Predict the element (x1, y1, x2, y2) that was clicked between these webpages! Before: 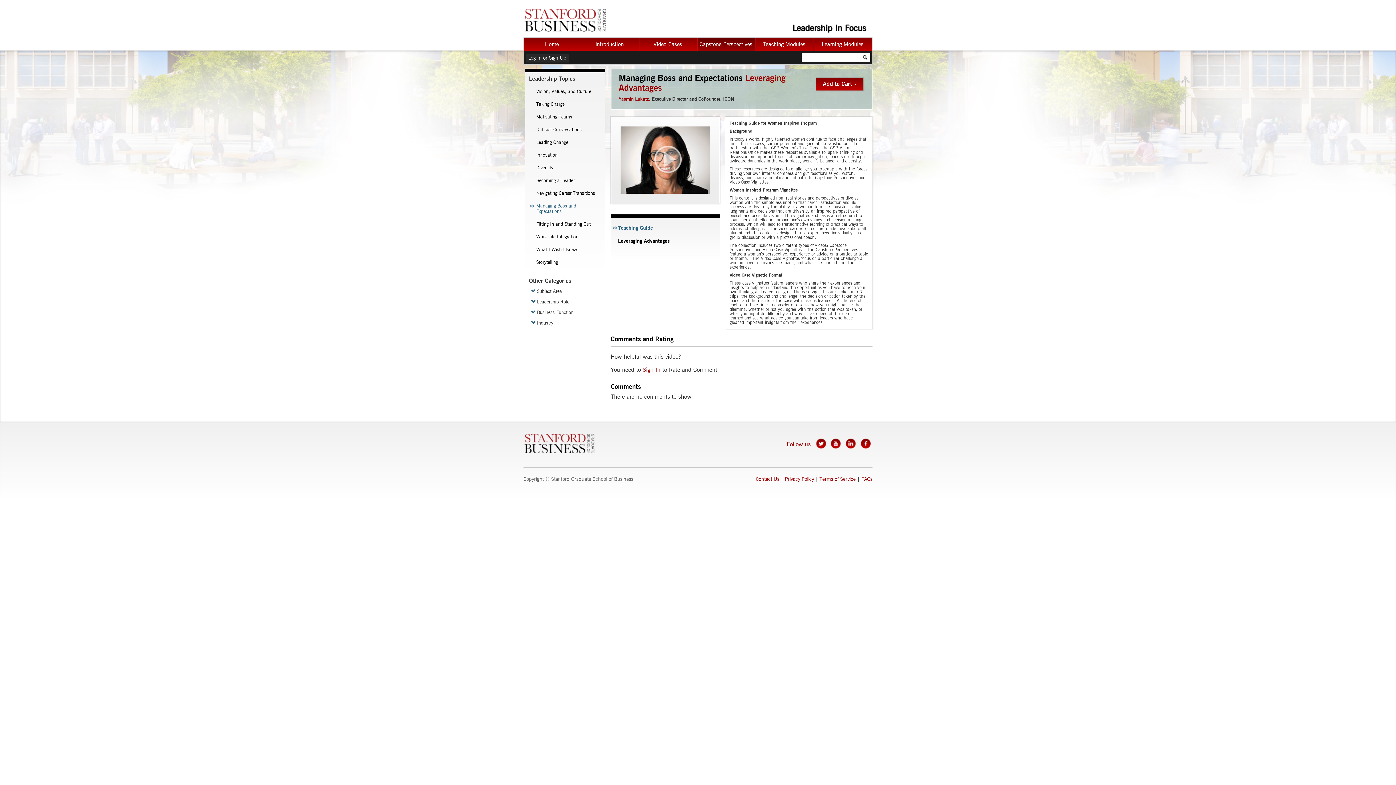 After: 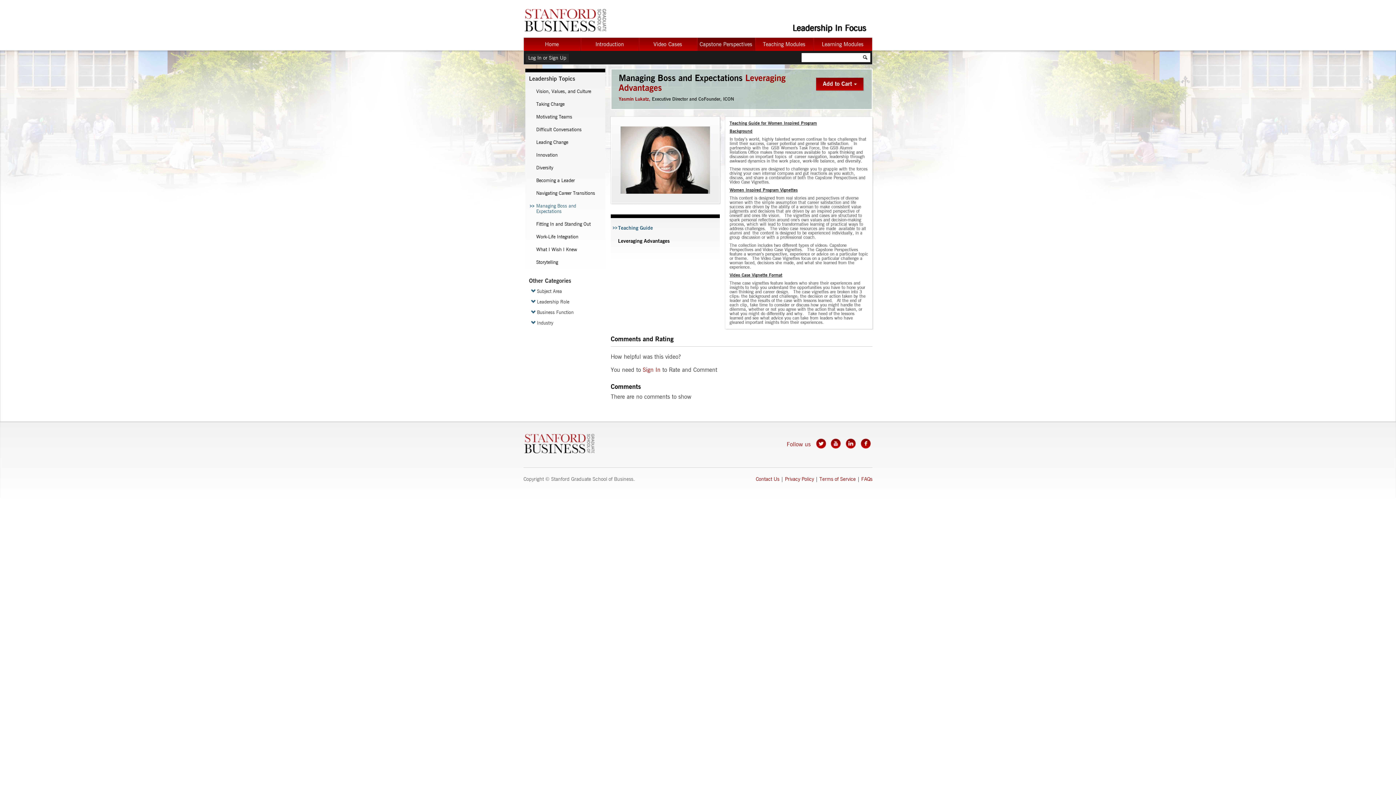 Action: bbox: (610, 223, 720, 233) label: Teaching Guide